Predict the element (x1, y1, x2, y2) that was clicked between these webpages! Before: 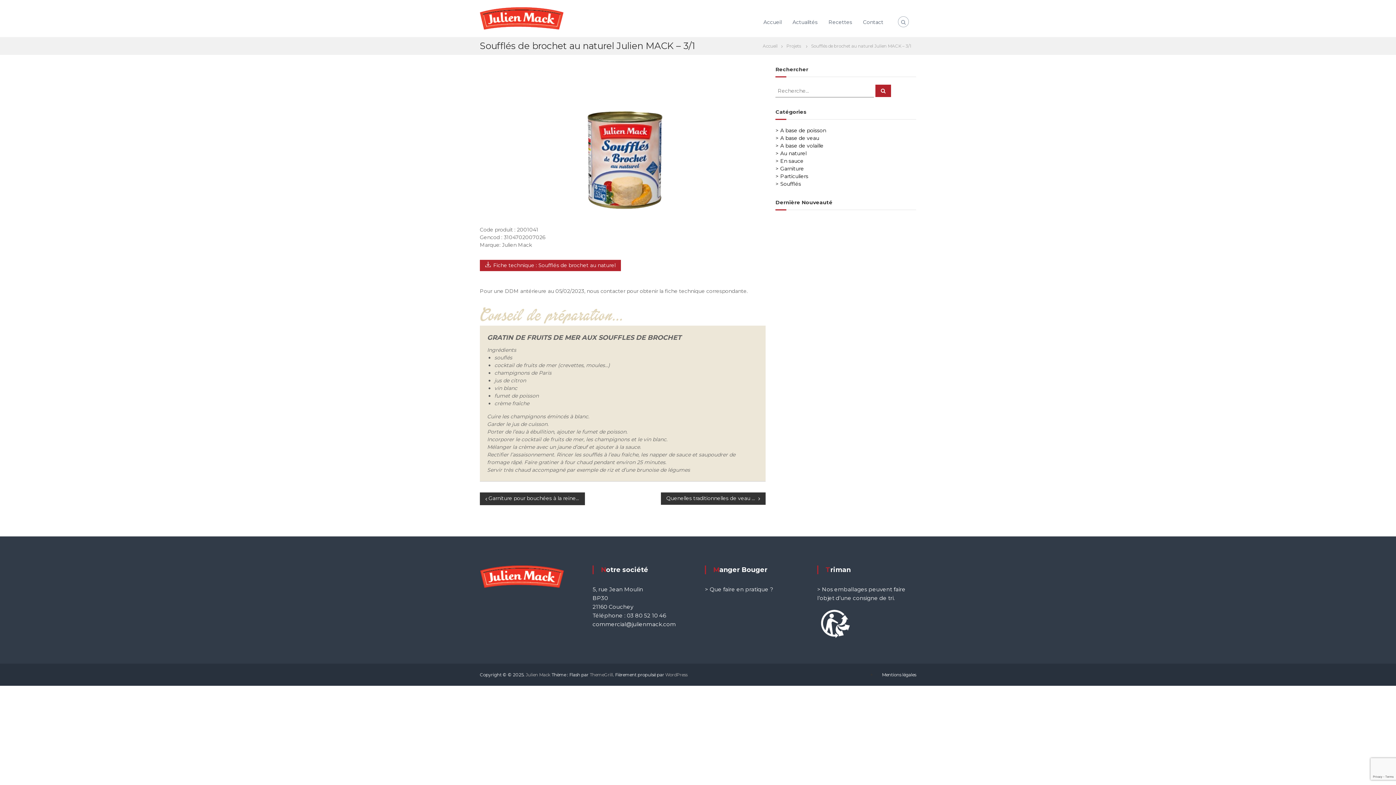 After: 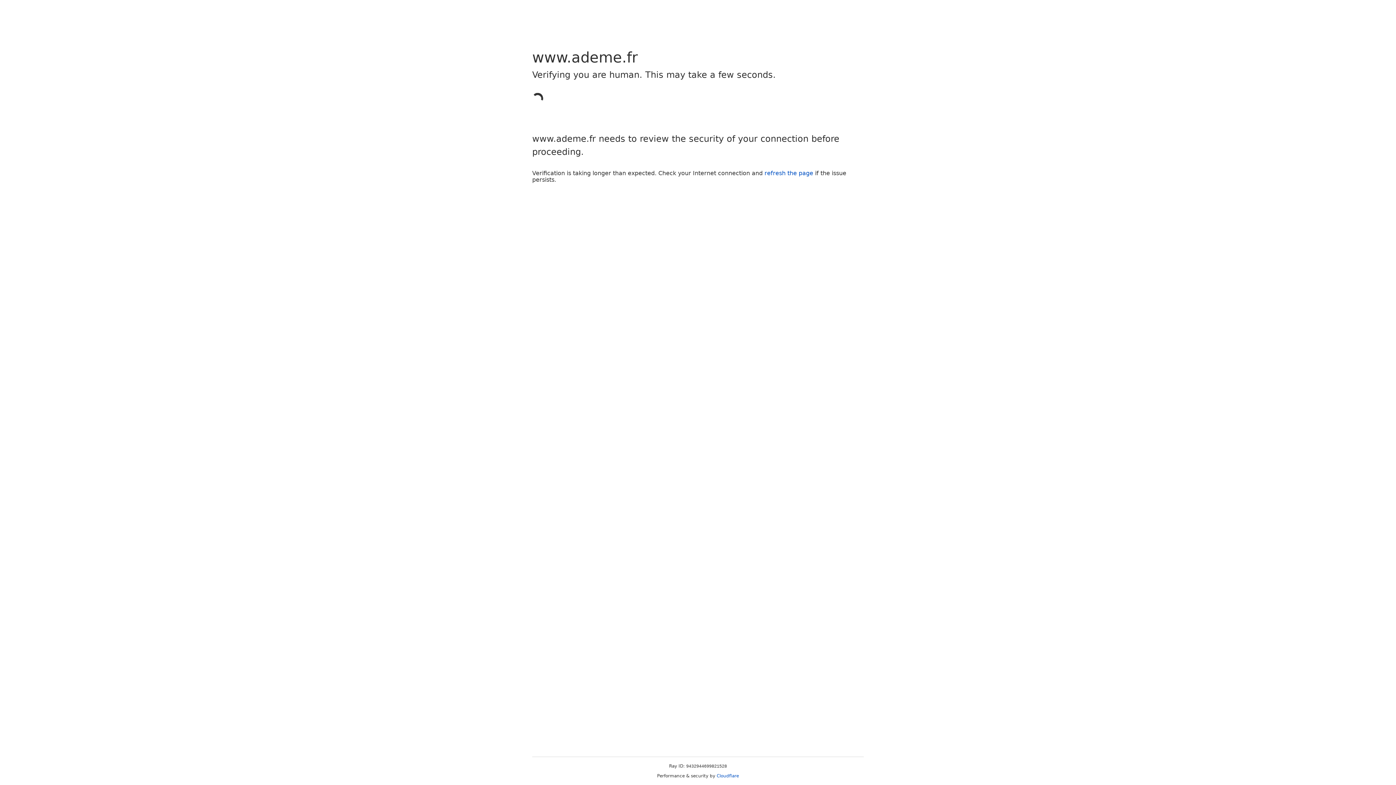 Action: bbox: (817, 606, 916, 642)